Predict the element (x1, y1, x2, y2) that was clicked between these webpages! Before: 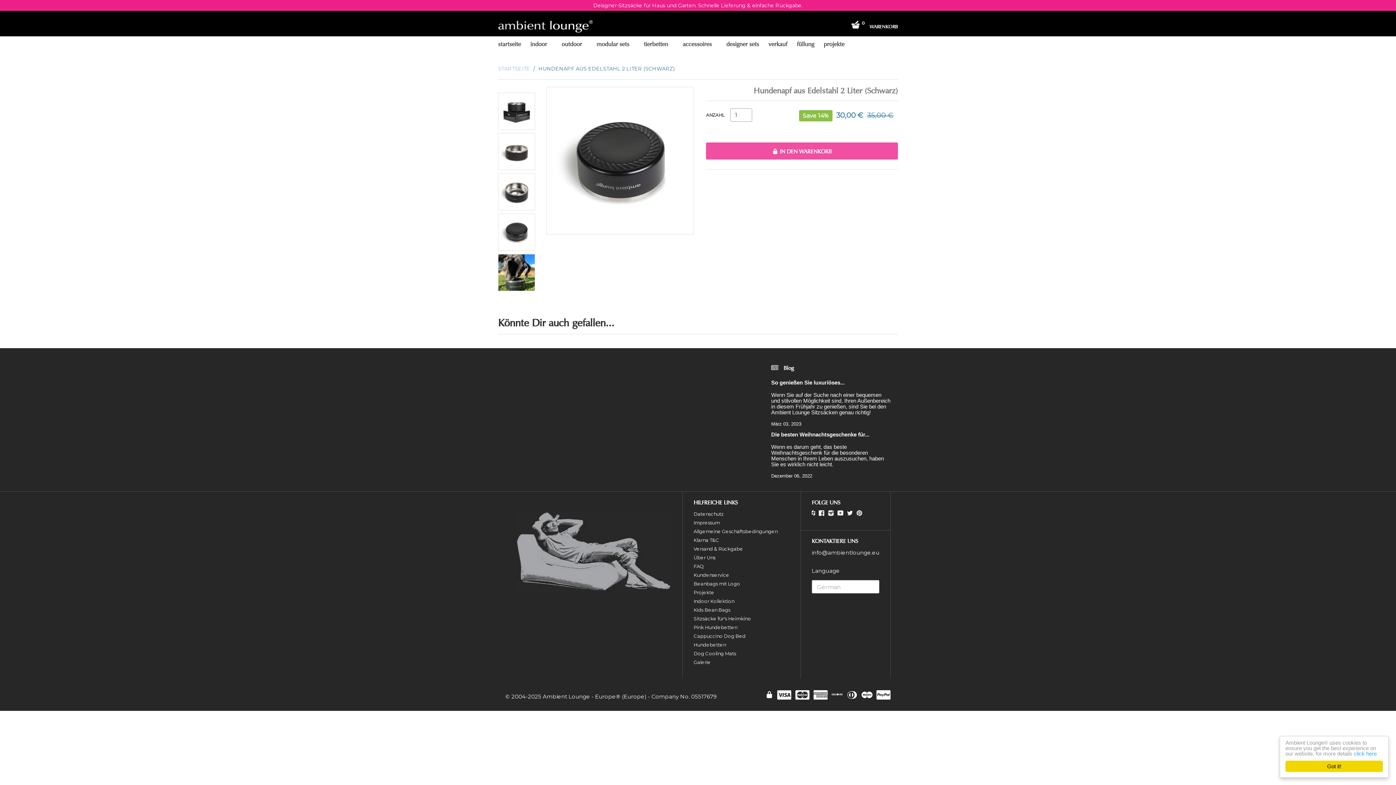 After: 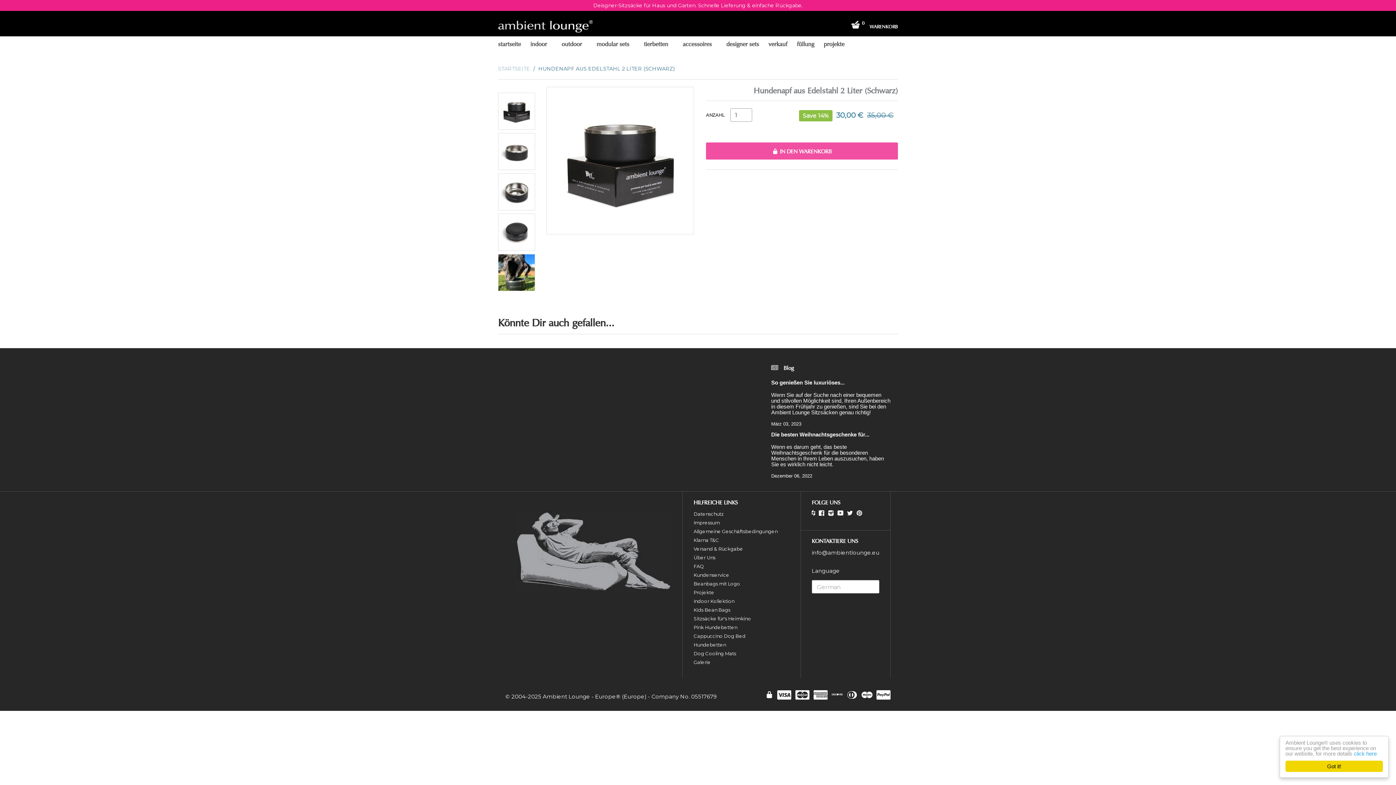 Action: bbox: (812, 549, 879, 556) label: info@ambientlounge.eu